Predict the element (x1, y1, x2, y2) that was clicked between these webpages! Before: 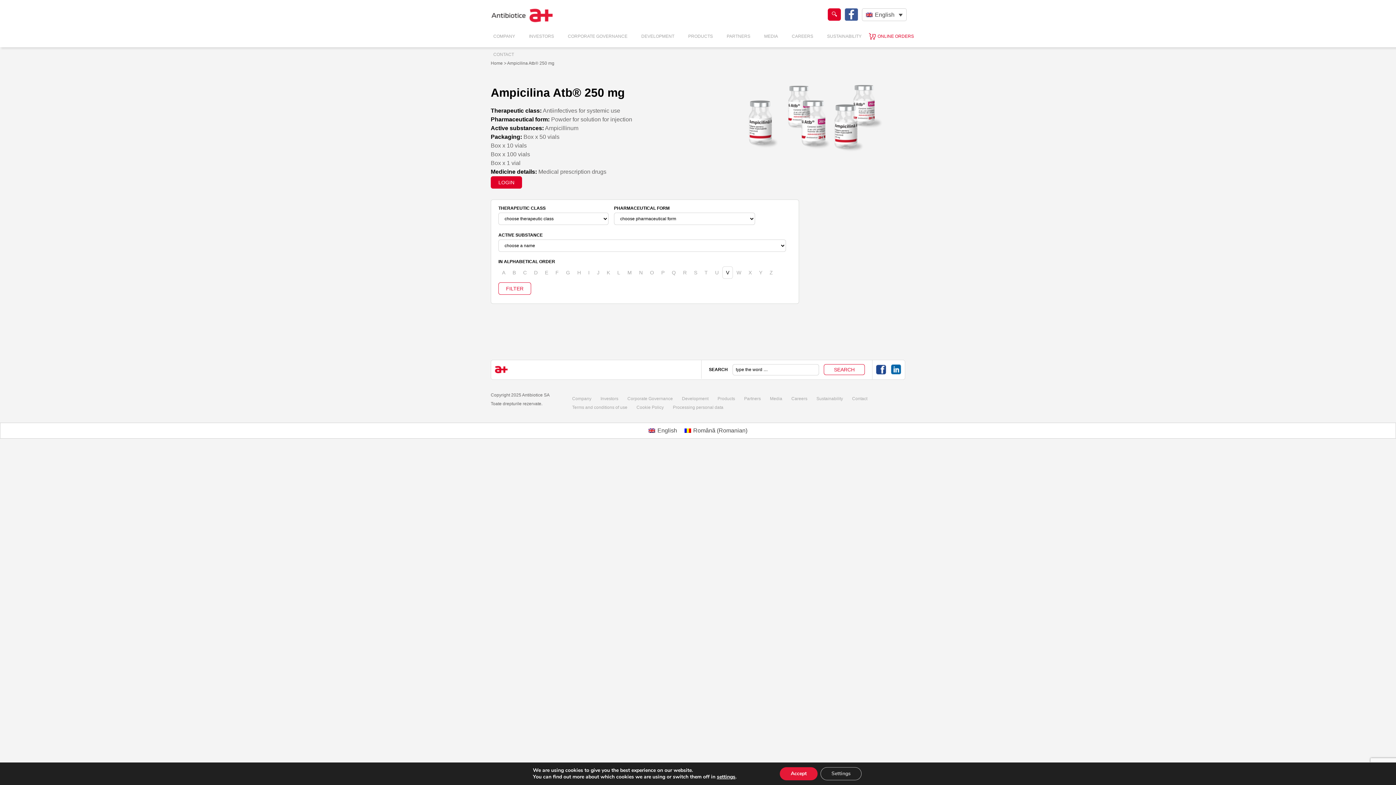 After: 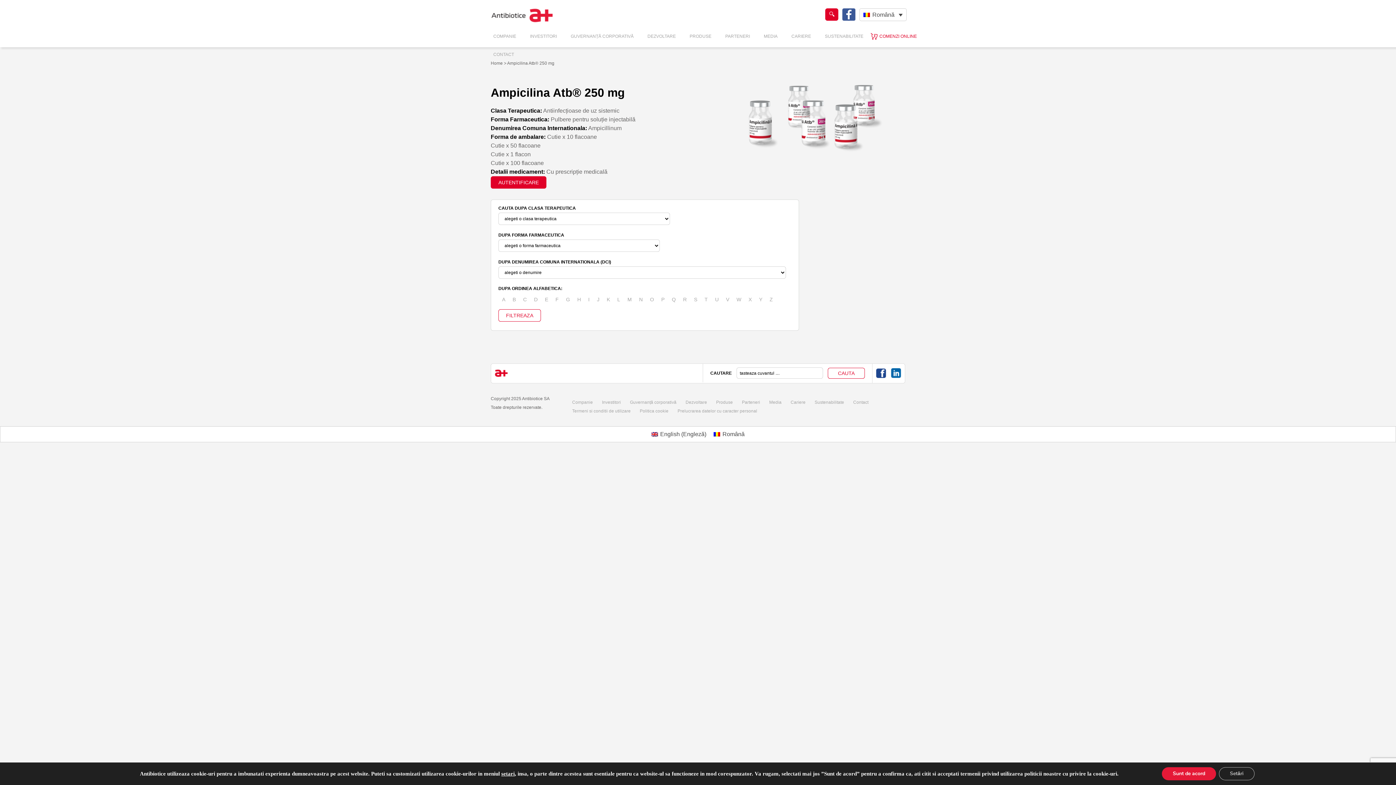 Action: label: Română (Romanian) bbox: (680, 425, 751, 435)